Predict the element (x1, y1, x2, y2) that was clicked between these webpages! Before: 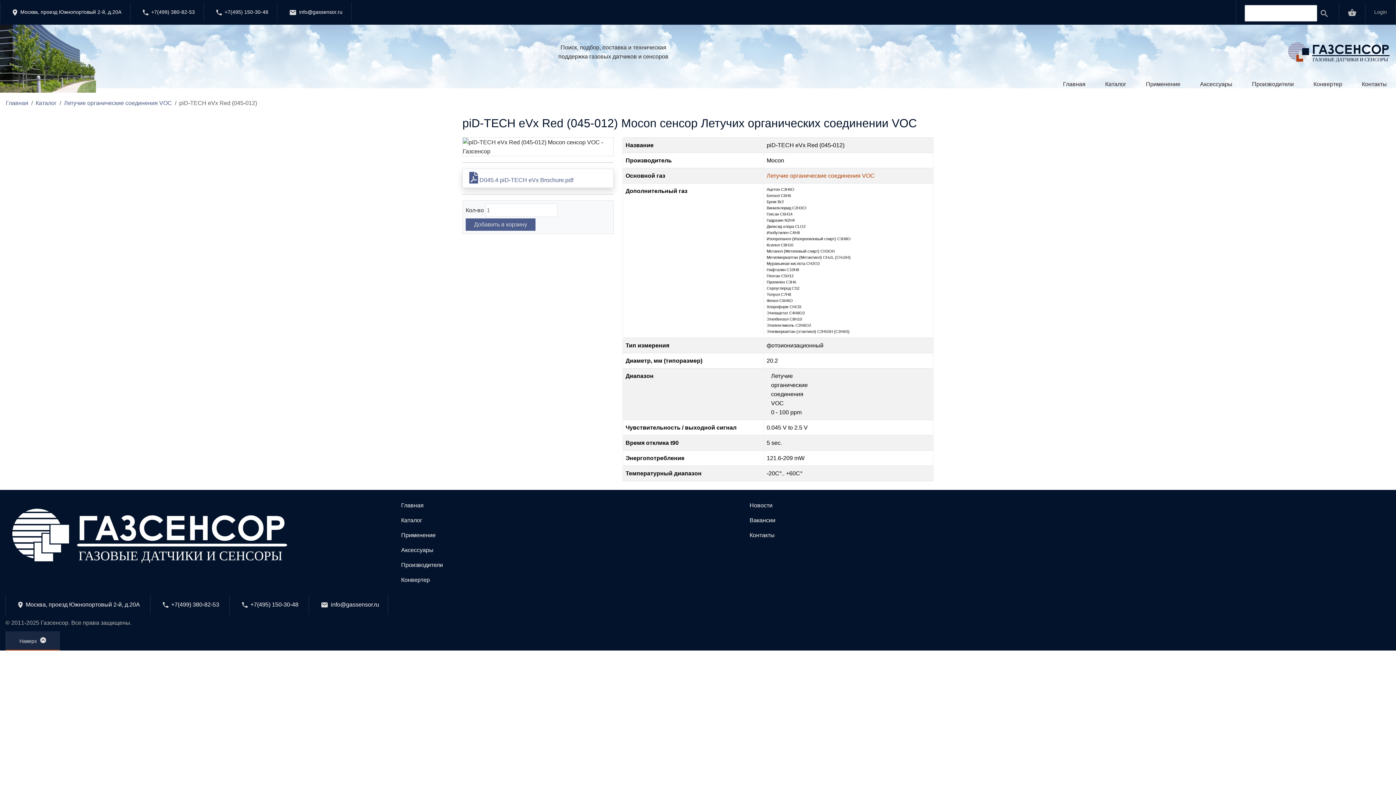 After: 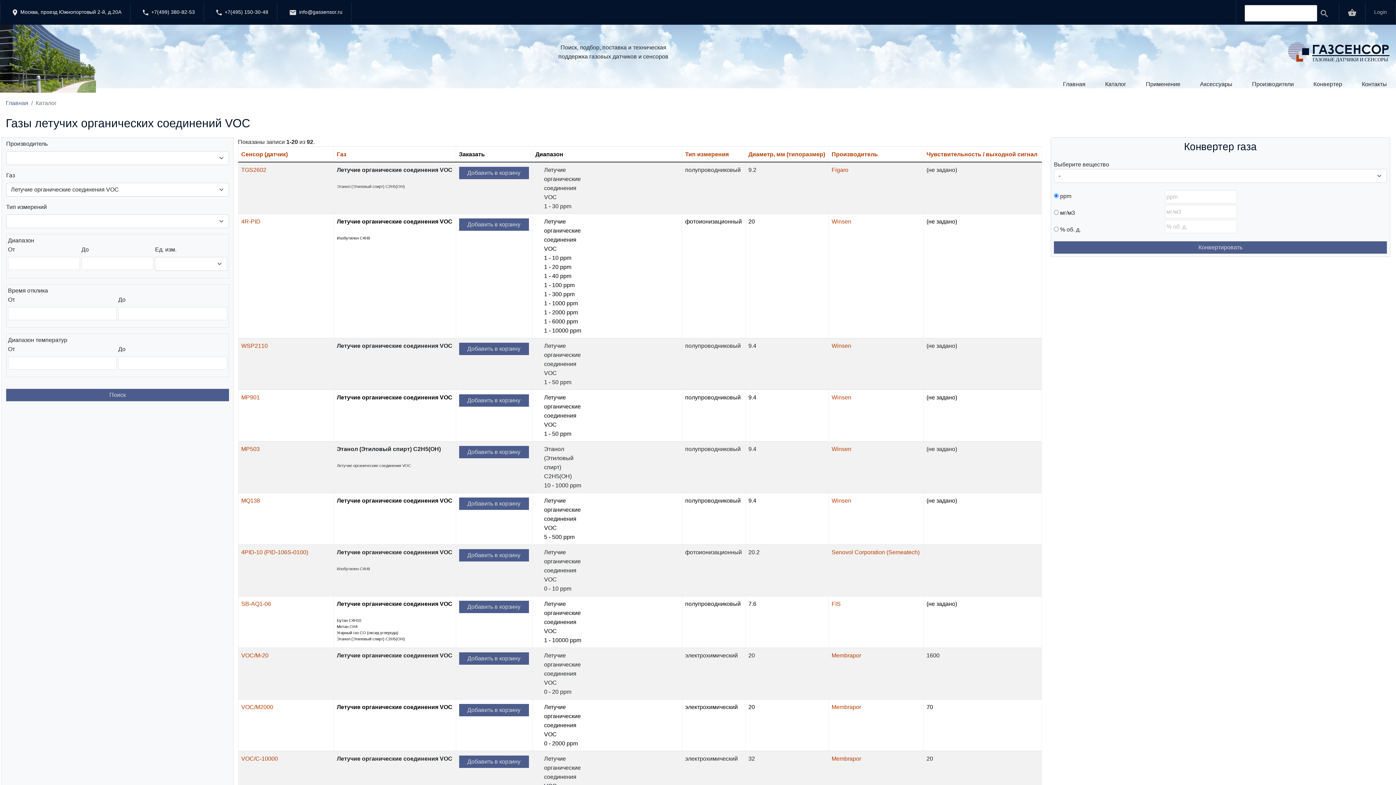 Action: bbox: (64, 100, 172, 106) label: Летучие органические соединения VOC